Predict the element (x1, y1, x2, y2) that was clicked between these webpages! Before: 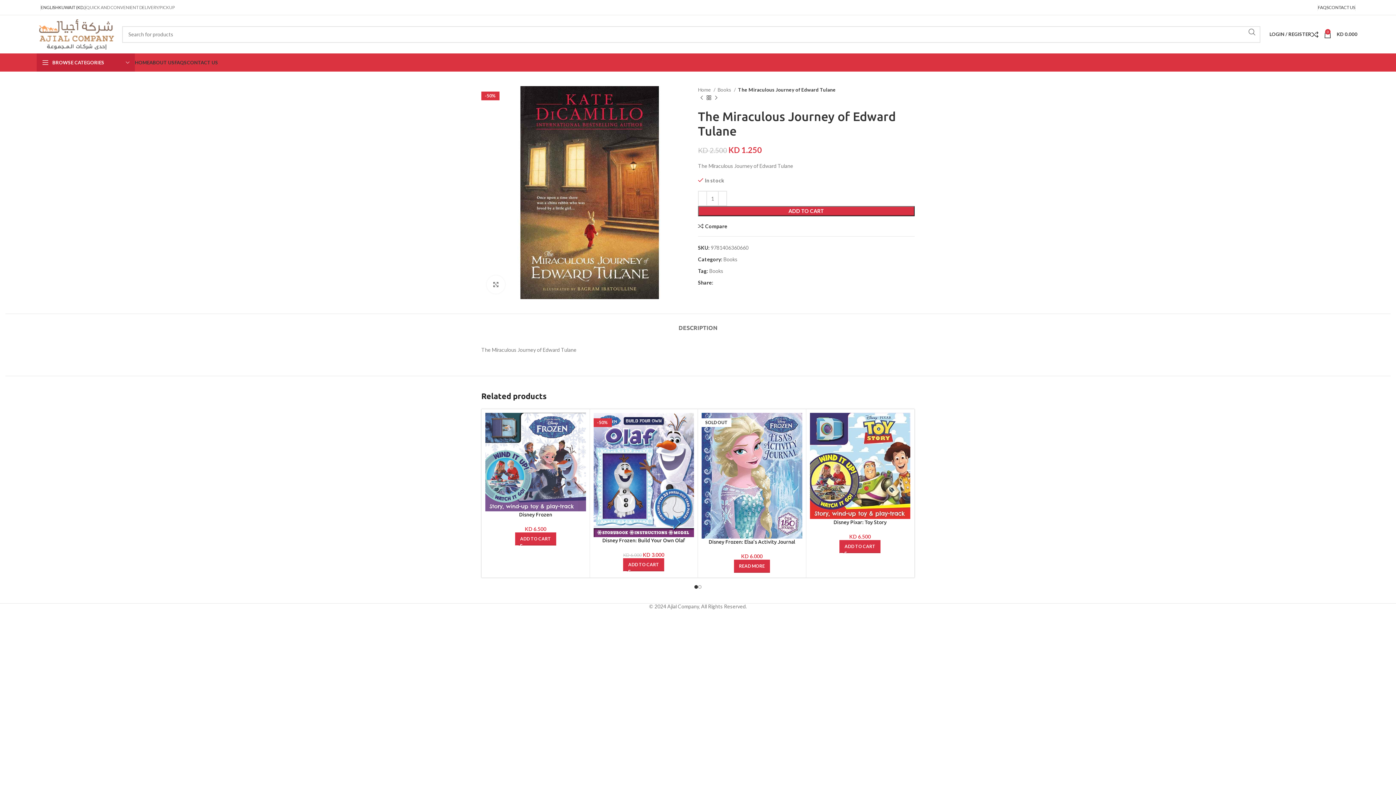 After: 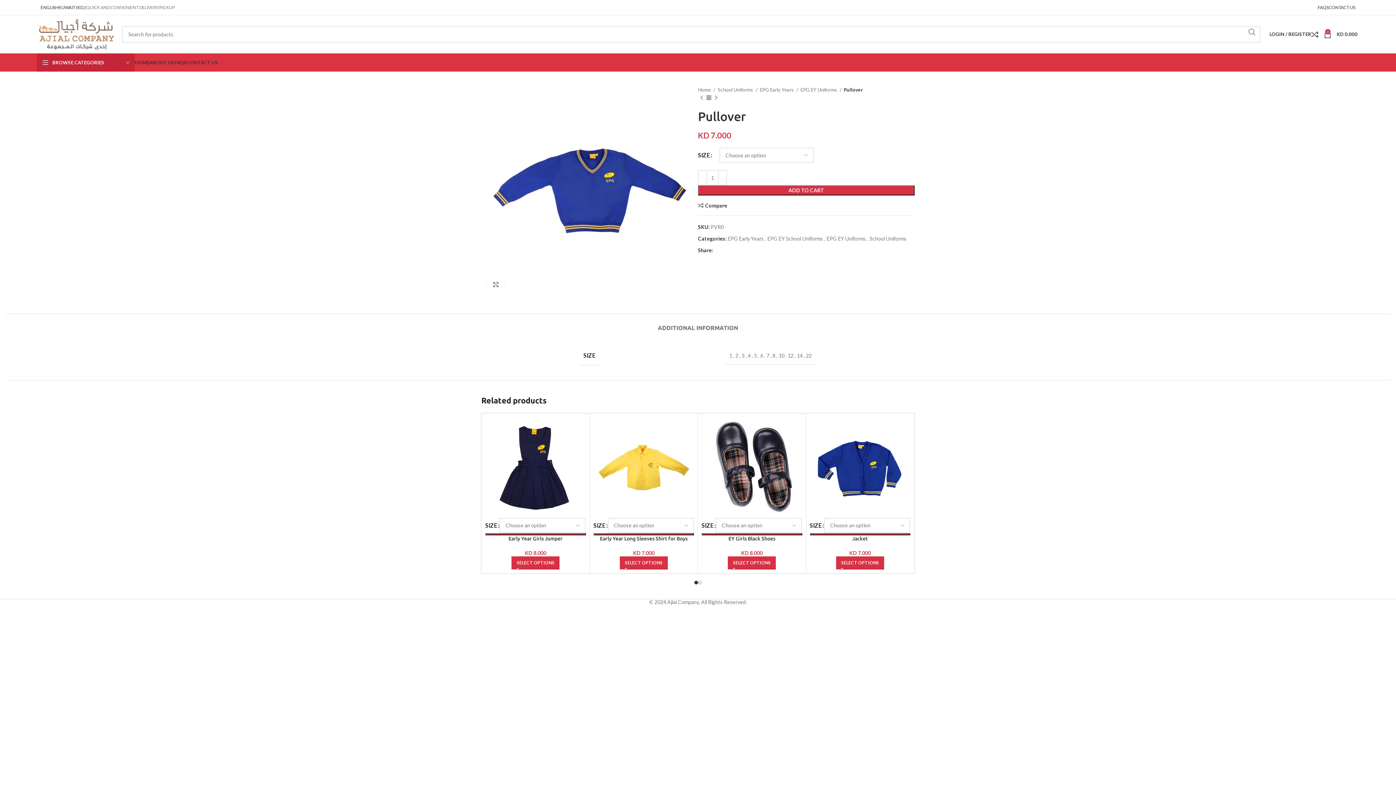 Action: bbox: (698, 94, 705, 101) label: Previous product